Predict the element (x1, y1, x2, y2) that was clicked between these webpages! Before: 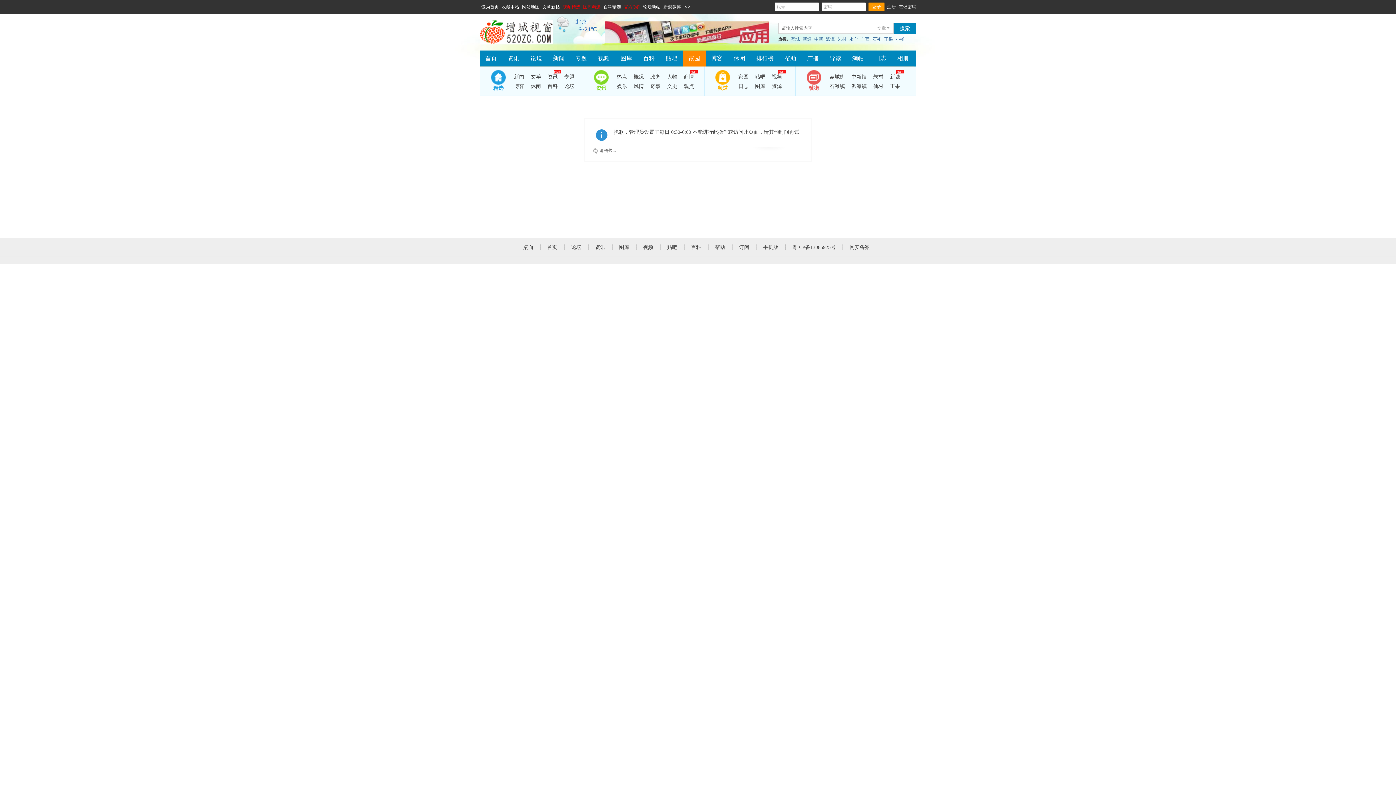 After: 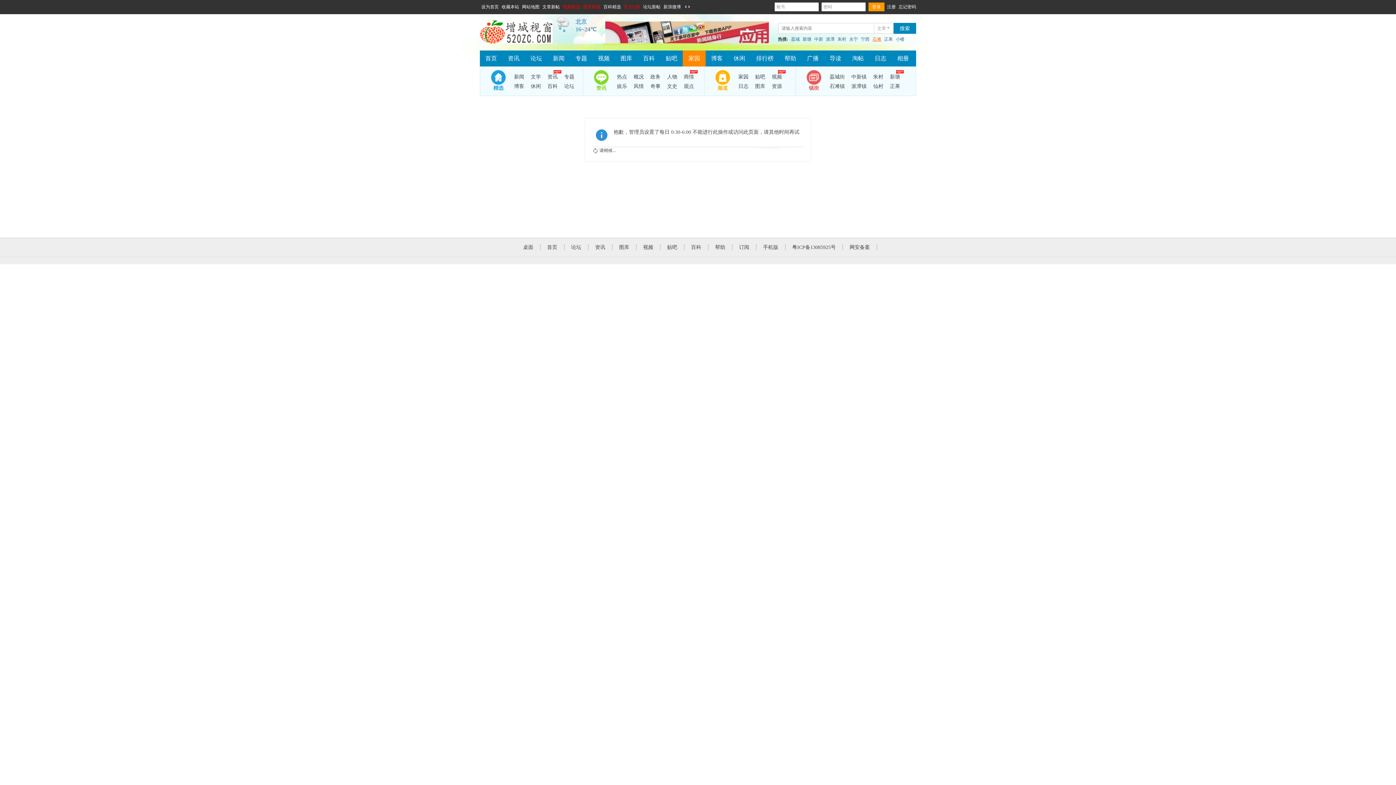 Action: label: 石滩 bbox: (872, 33, 881, 44)